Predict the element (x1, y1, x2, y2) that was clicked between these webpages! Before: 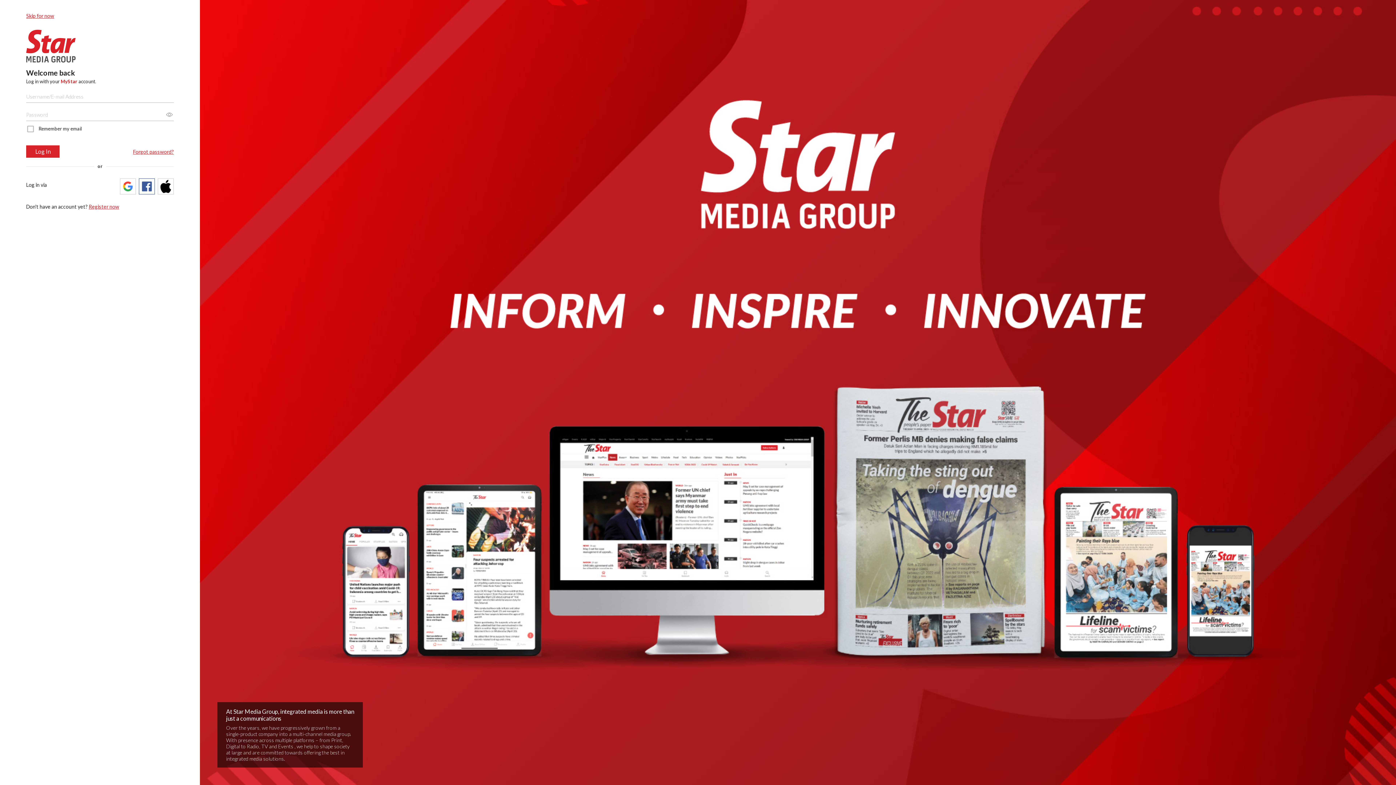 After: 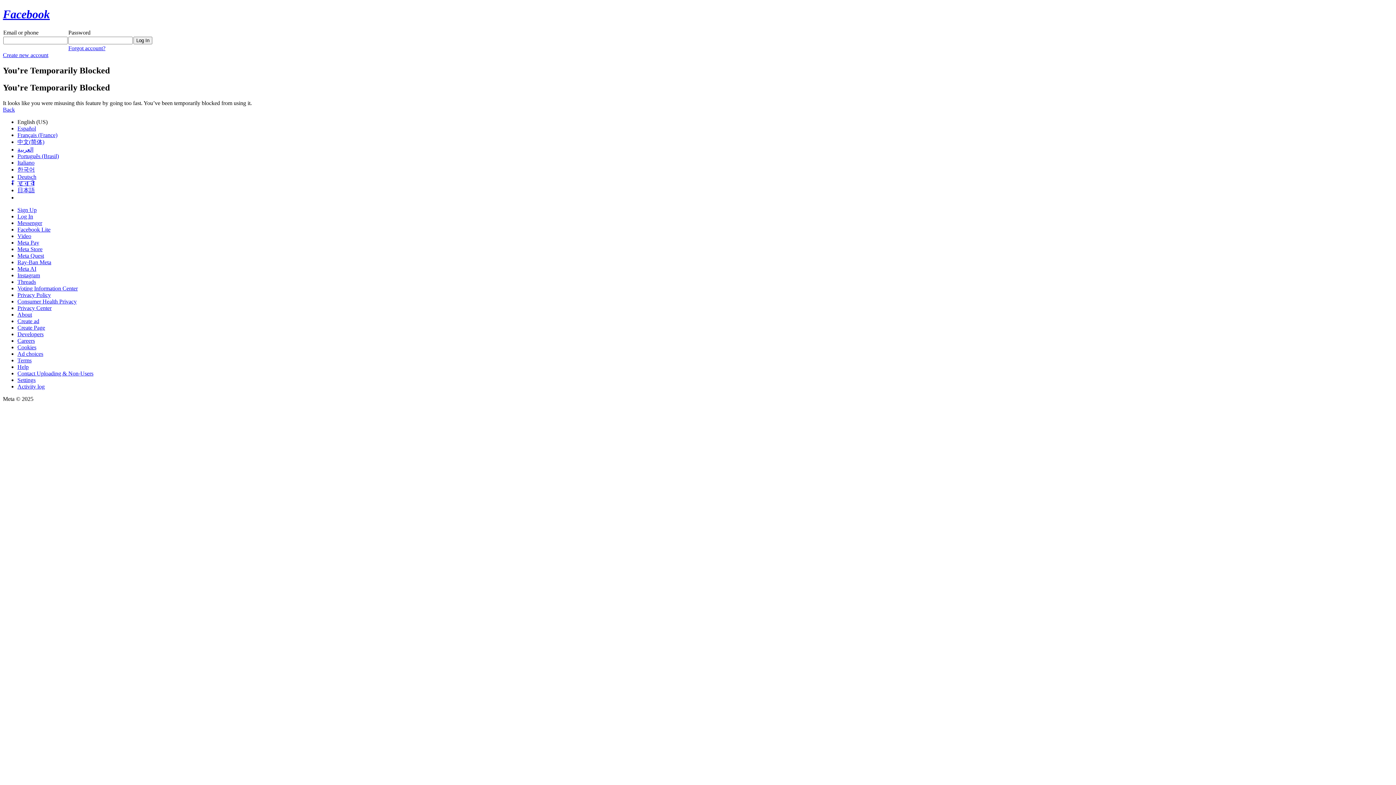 Action: bbox: (138, 178, 154, 194)